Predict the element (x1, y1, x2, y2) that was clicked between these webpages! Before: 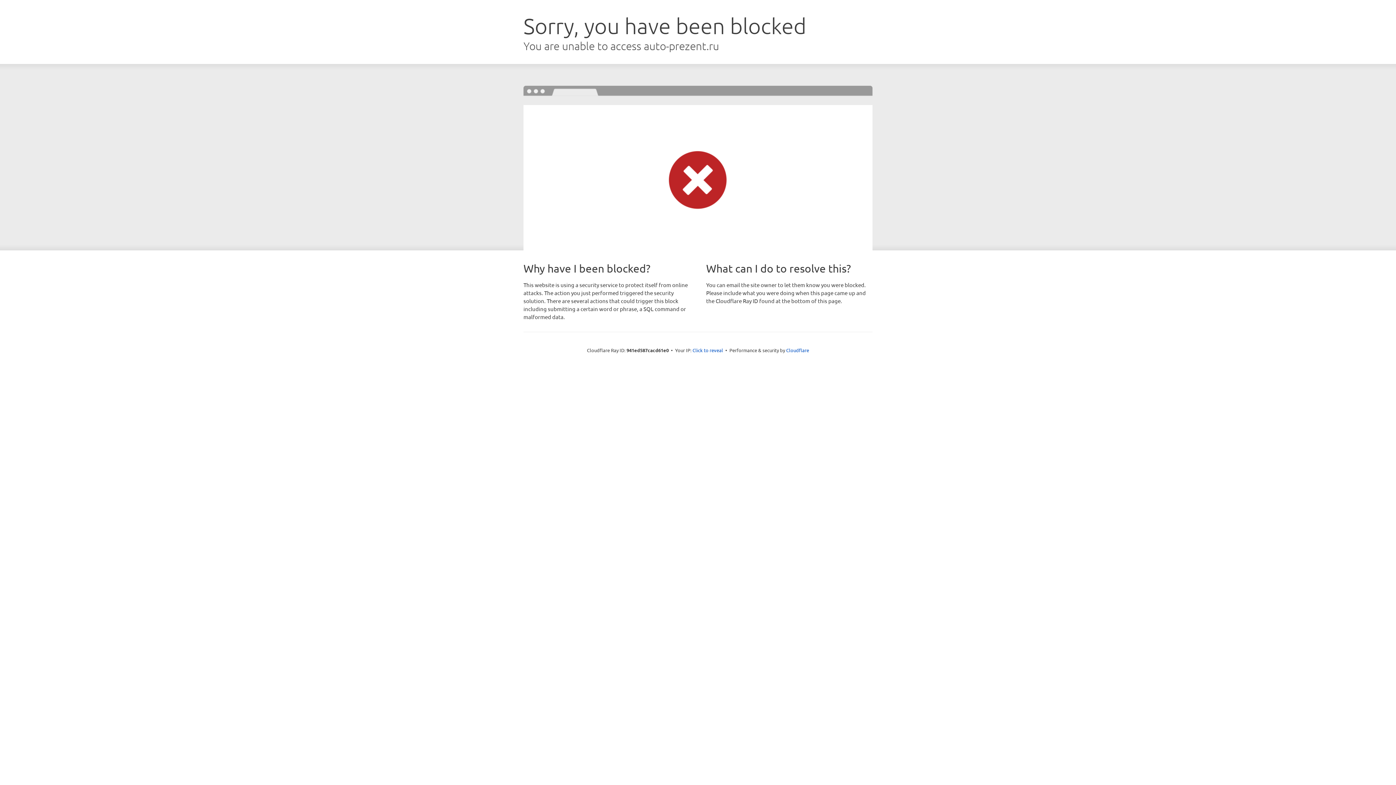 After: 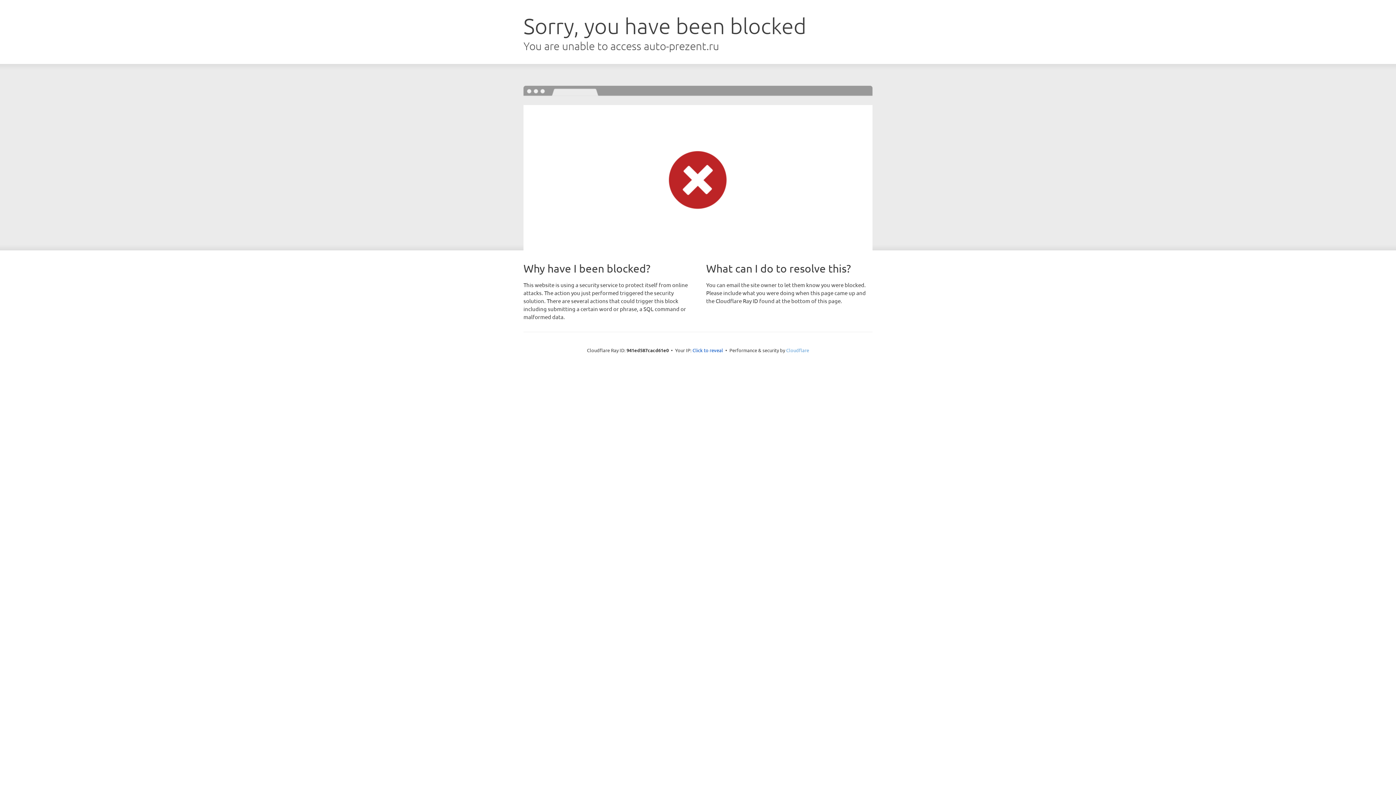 Action: label: Cloudflare bbox: (786, 347, 809, 353)